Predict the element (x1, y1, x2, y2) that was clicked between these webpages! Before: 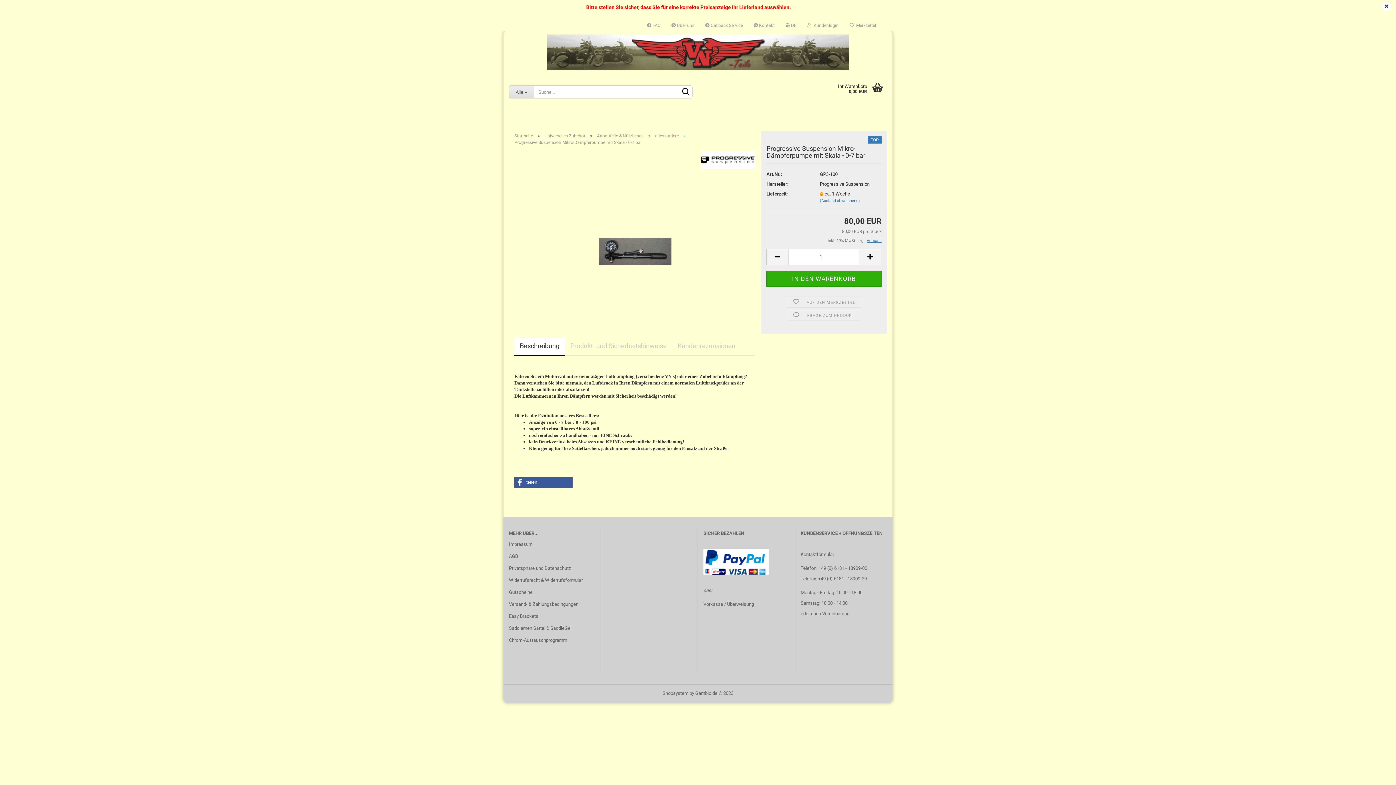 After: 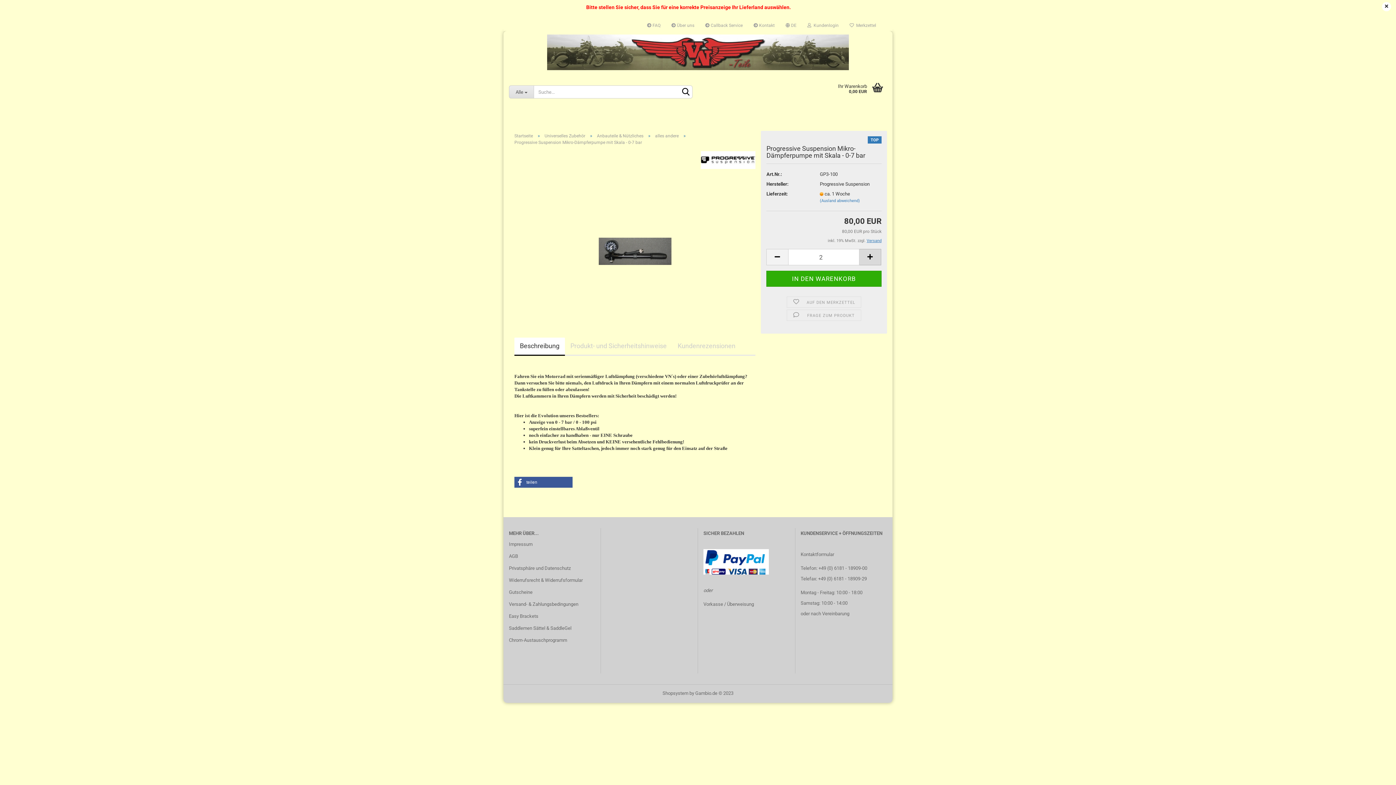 Action: bbox: (859, 249, 881, 265)